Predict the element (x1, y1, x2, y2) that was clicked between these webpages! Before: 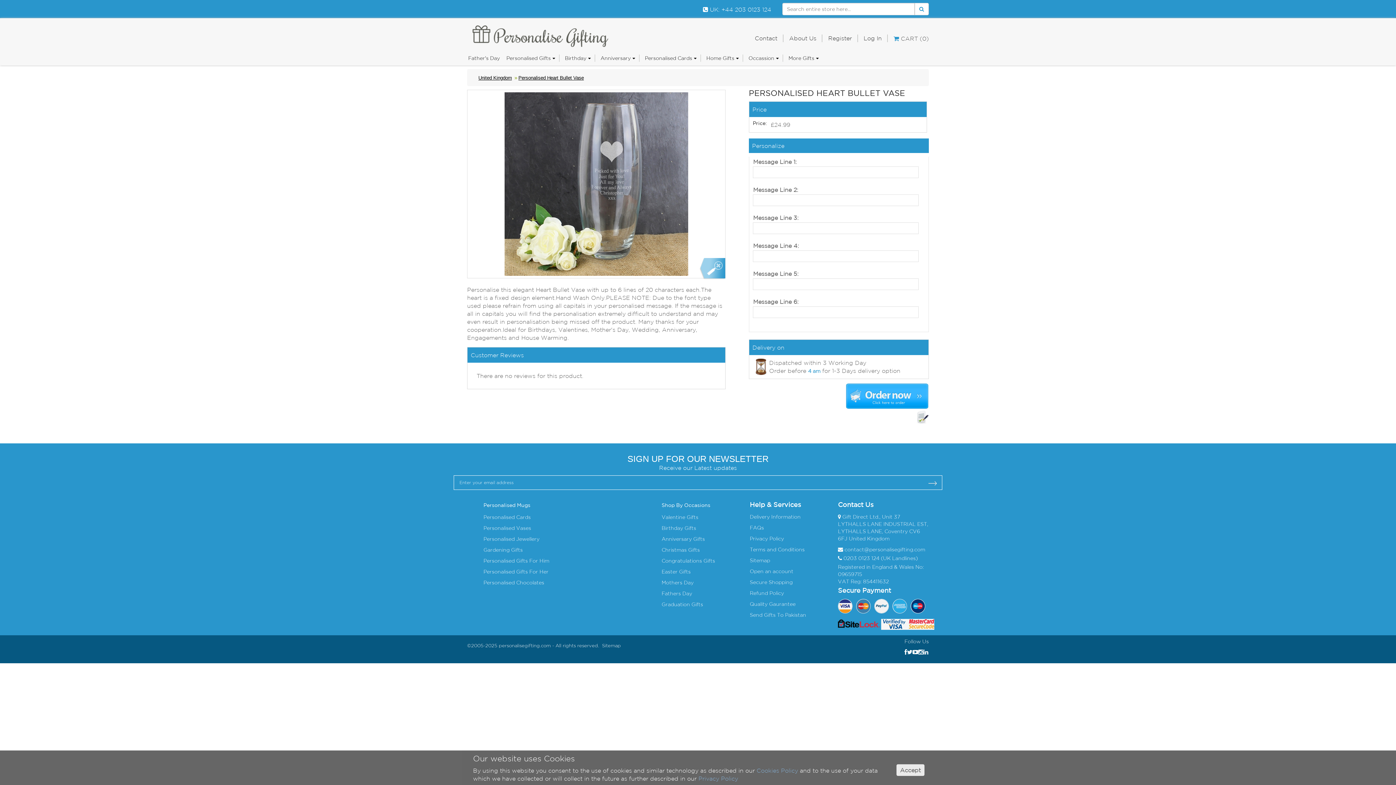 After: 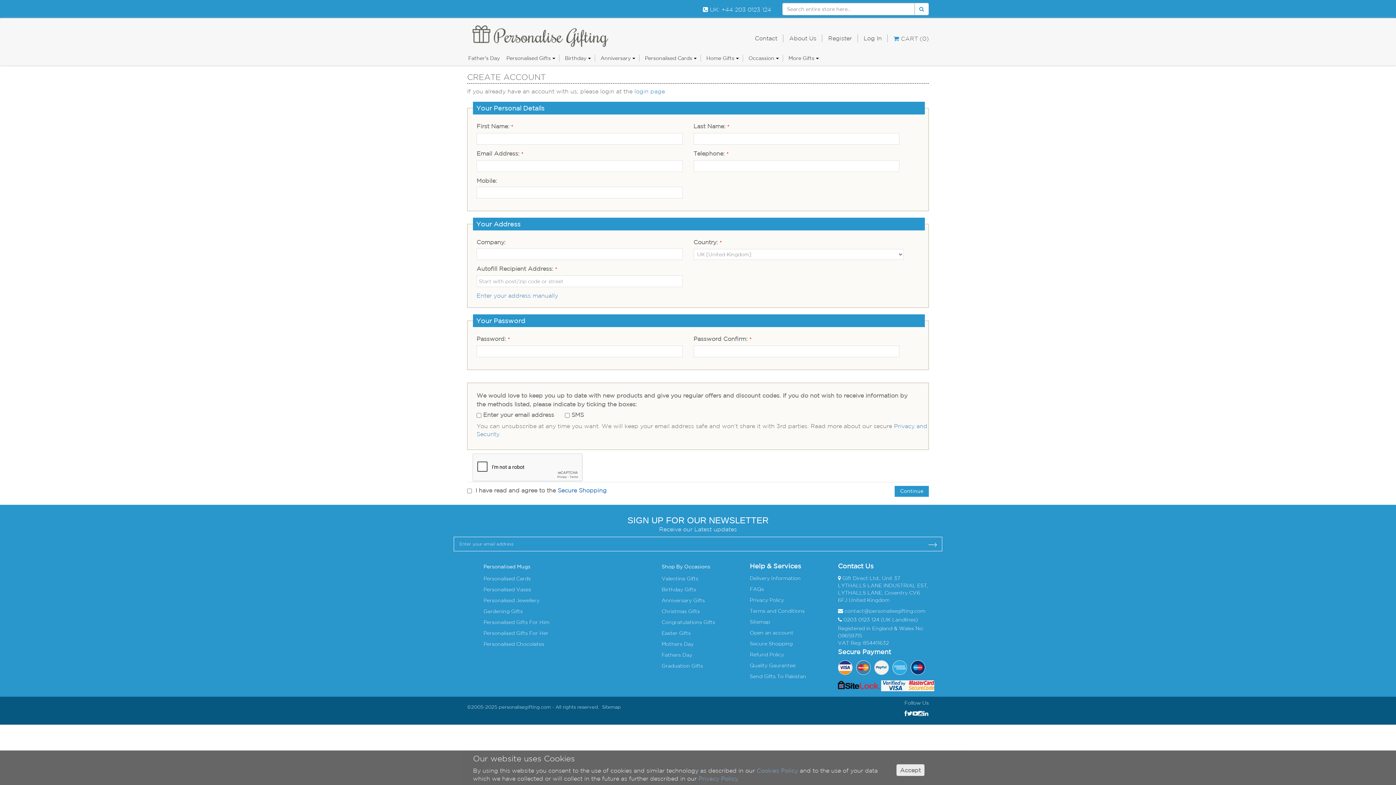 Action: label: Register bbox: (828, 34, 852, 41)